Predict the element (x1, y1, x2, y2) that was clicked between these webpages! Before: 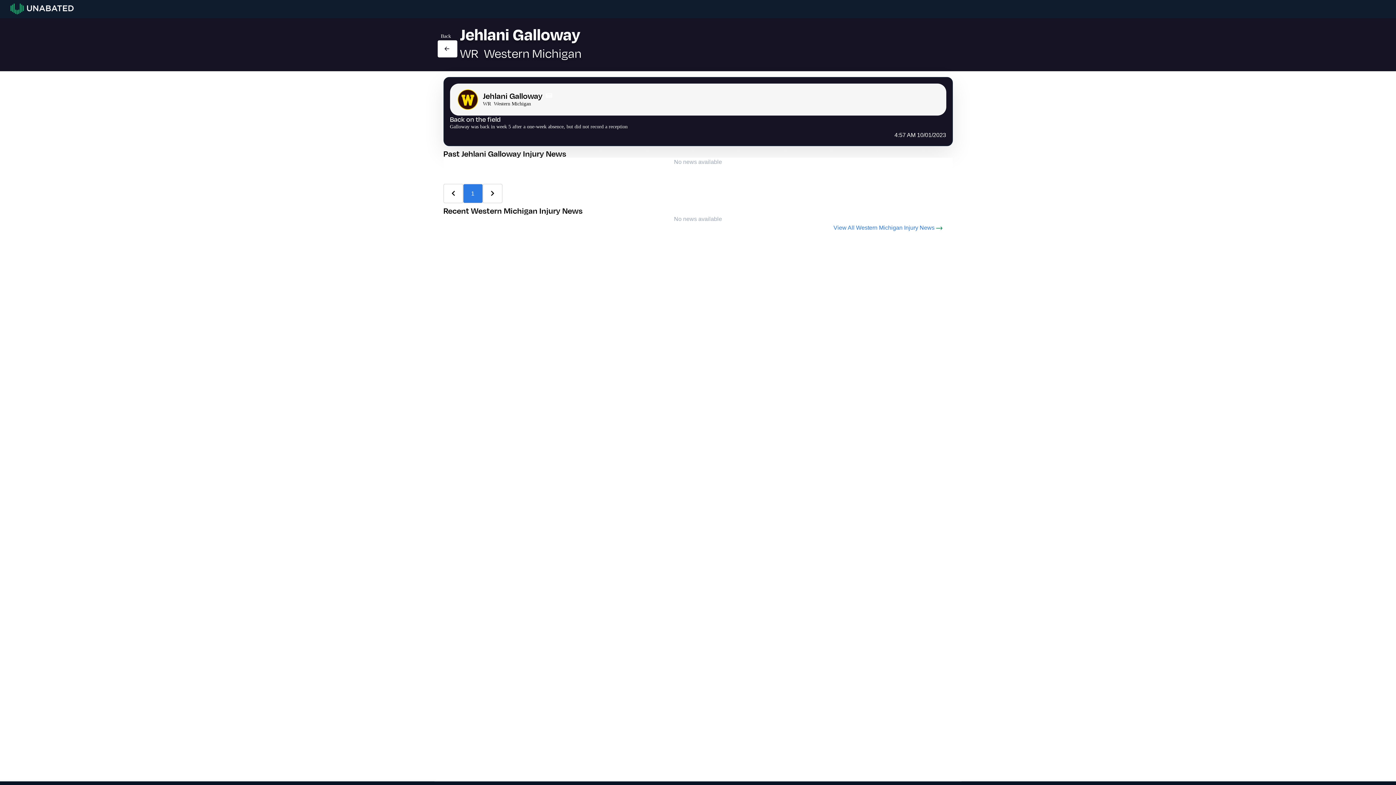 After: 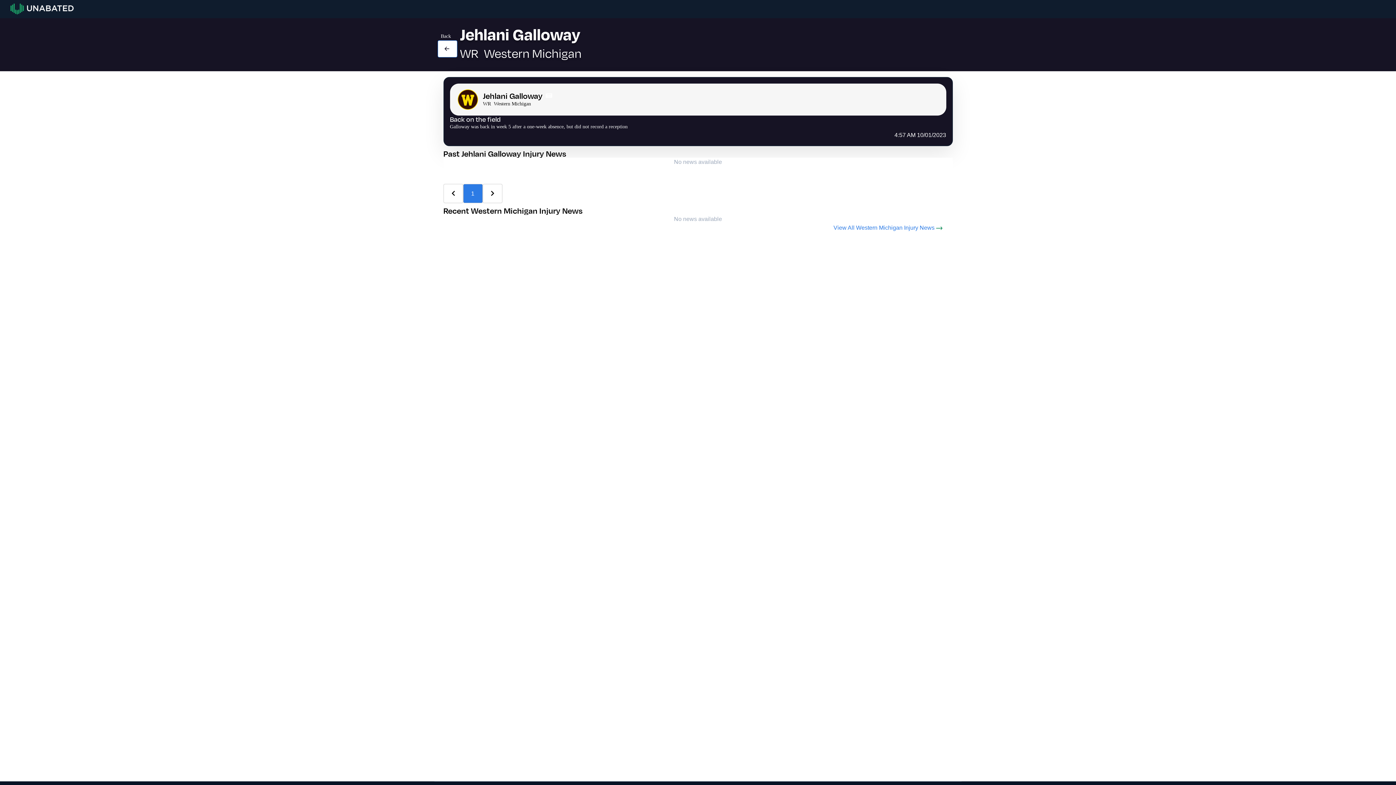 Action: bbox: (437, 40, 457, 57)